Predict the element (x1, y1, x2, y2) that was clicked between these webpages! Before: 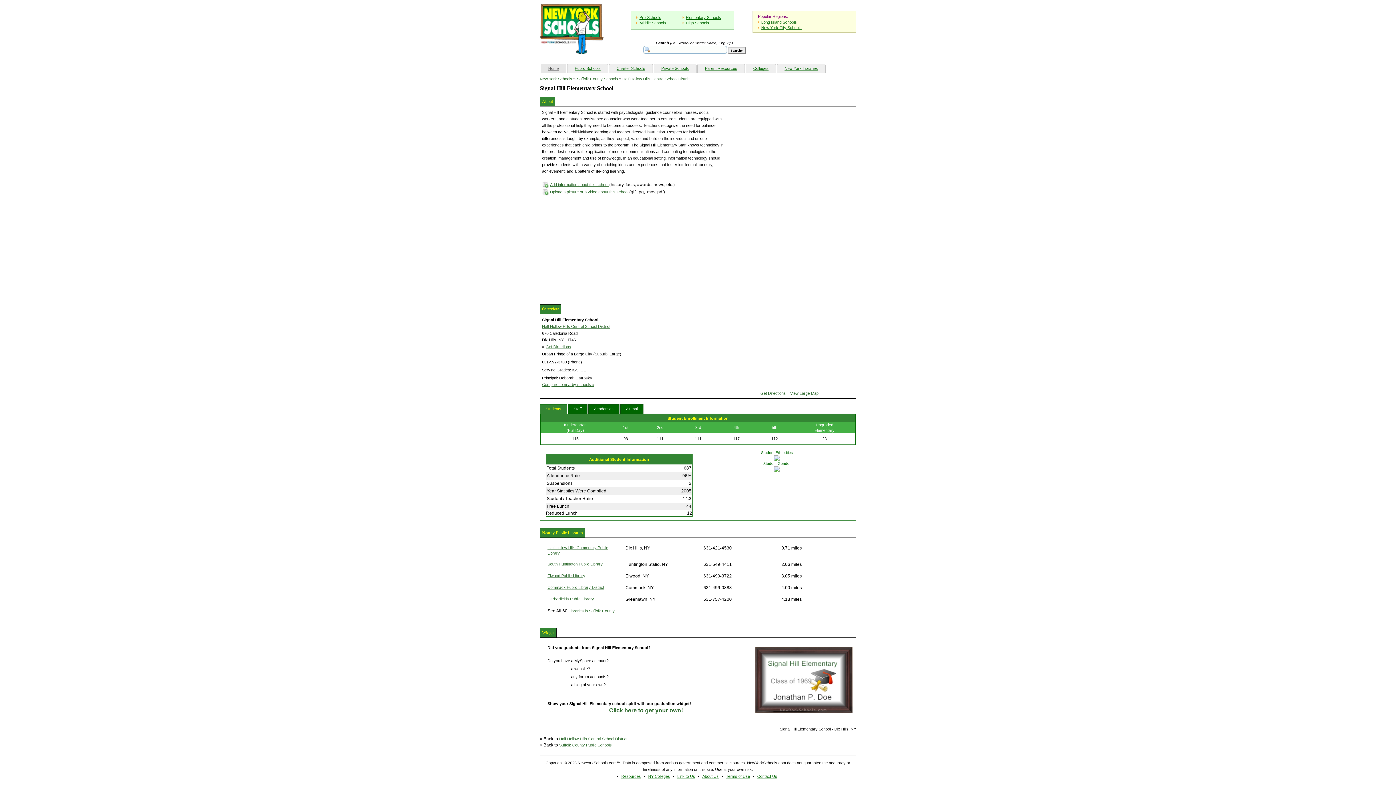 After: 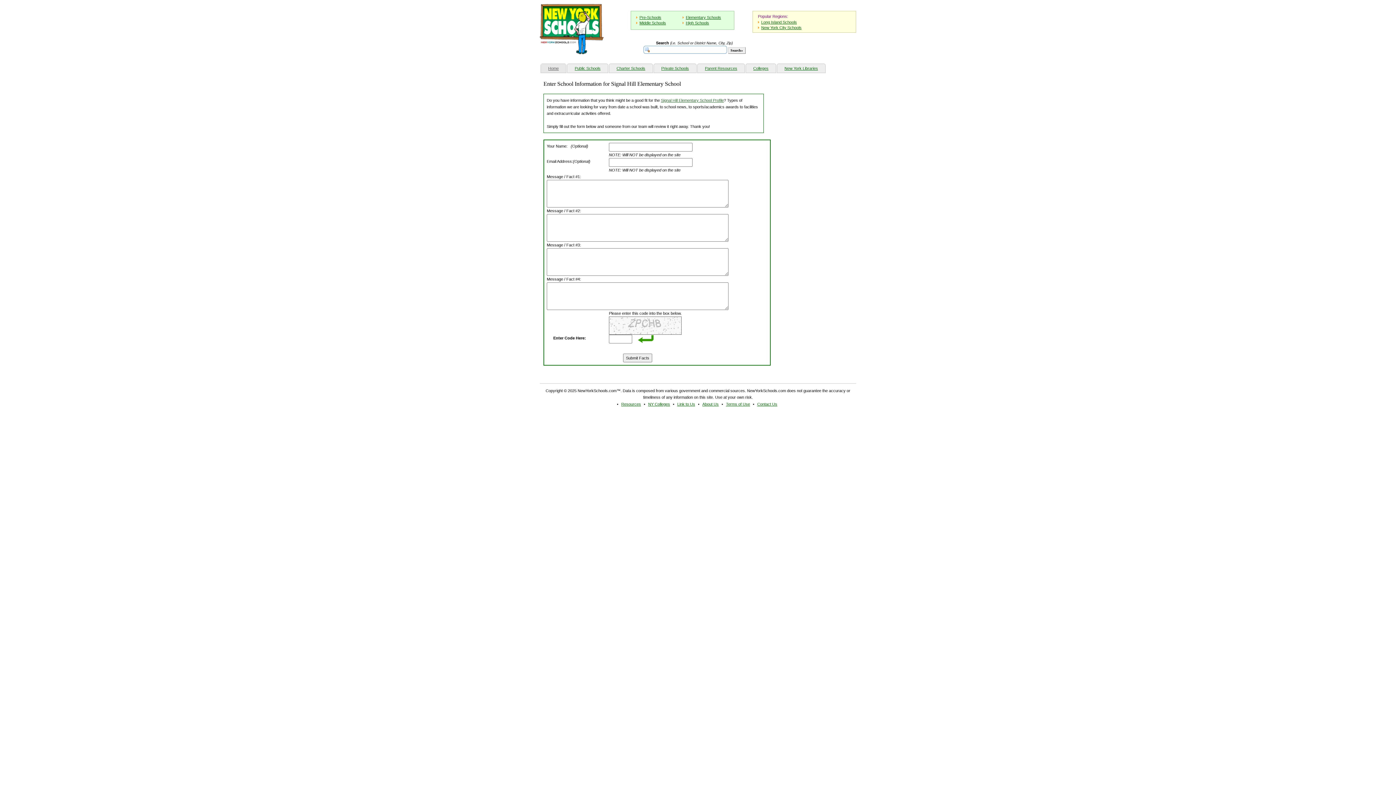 Action: label: Add information about this school  bbox: (550, 182, 609, 187)